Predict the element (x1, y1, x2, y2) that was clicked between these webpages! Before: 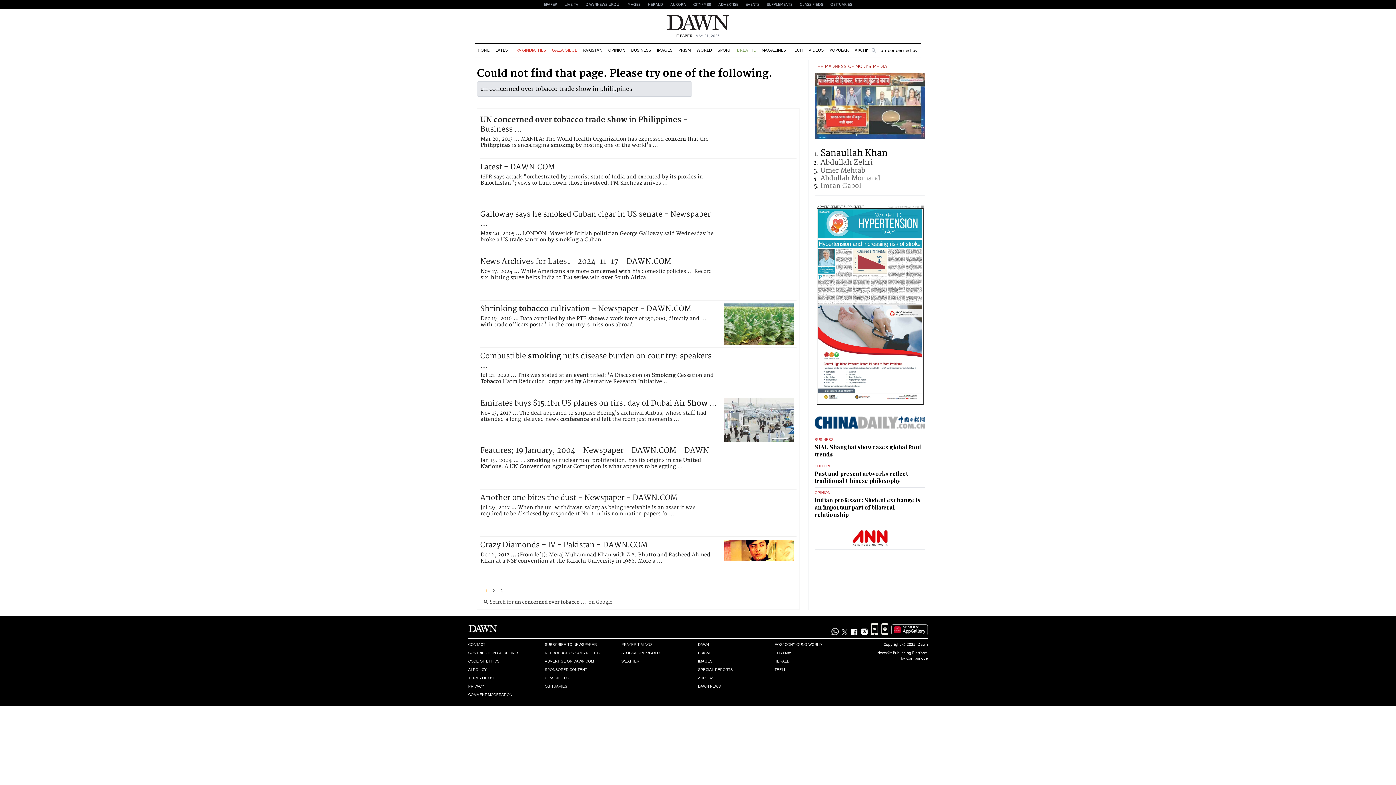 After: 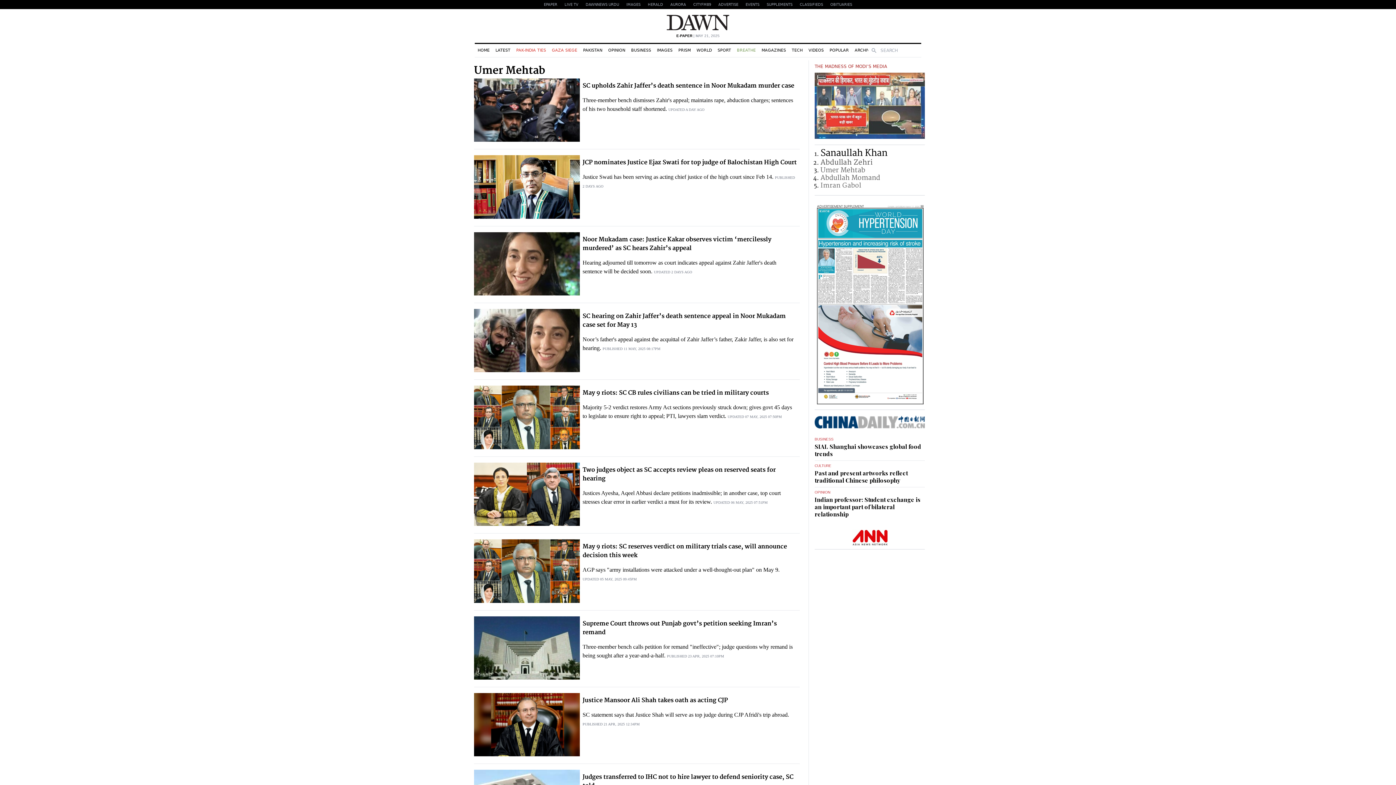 Action: bbox: (820, 166, 865, 174) label: Umer Mehtab